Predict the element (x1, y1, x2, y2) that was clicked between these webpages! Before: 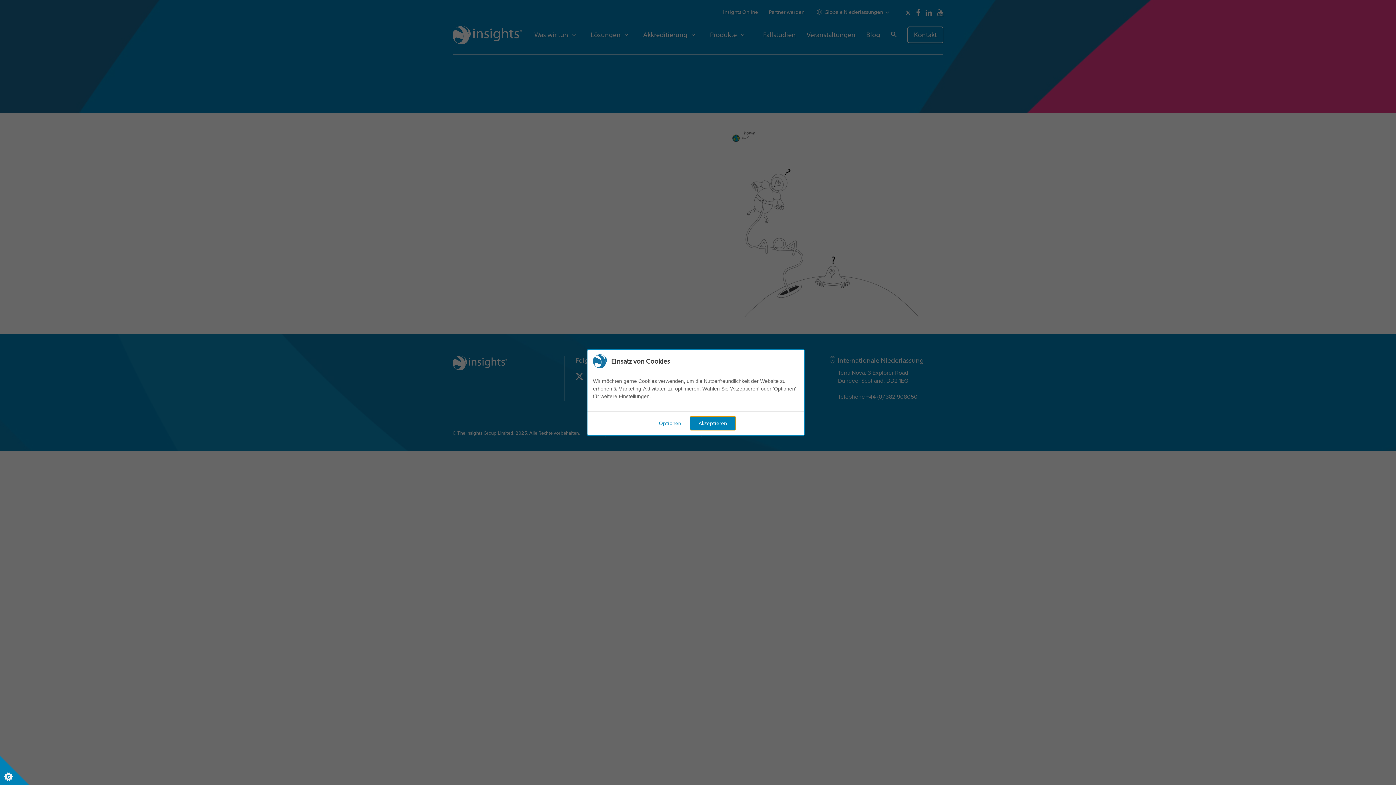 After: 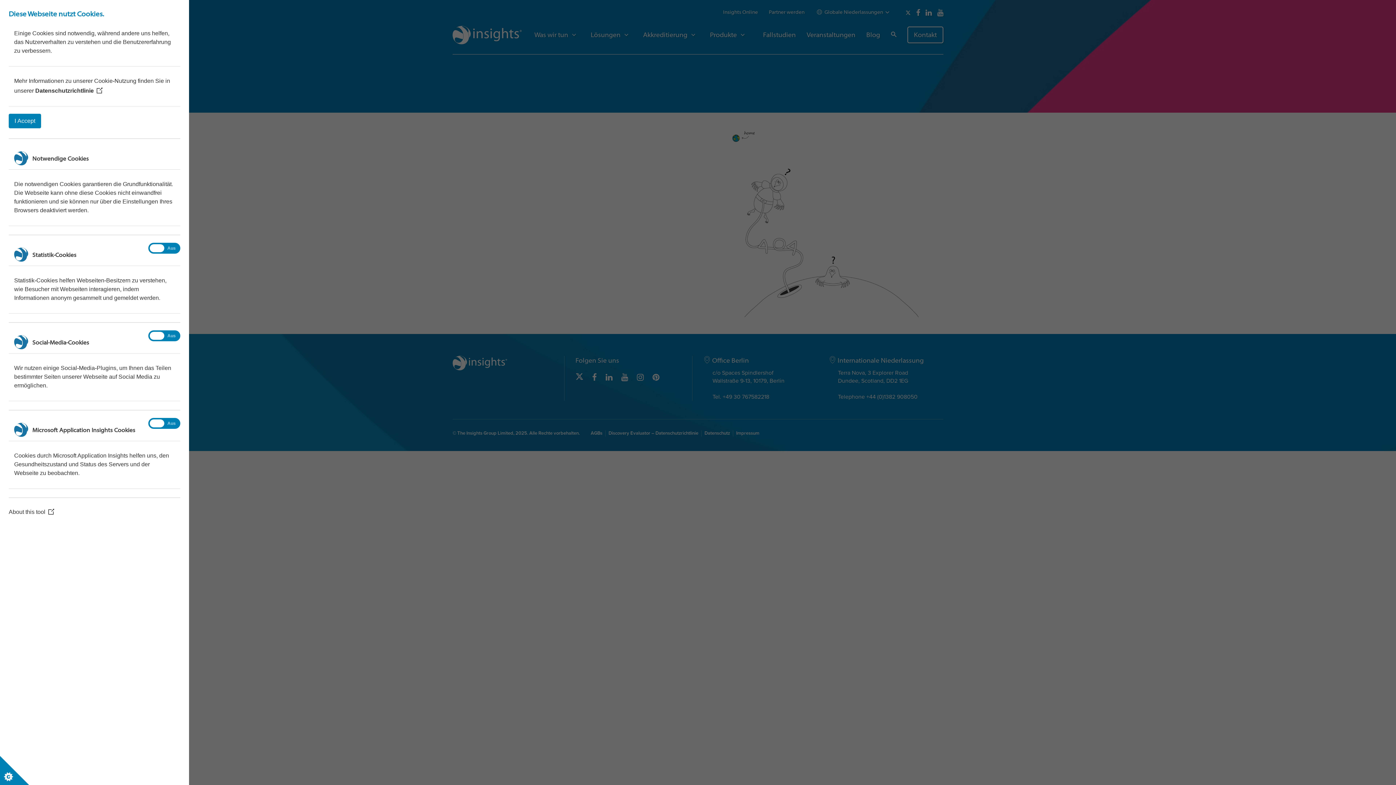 Action: bbox: (0, 756, 29, 785) label: Set cookie preferences